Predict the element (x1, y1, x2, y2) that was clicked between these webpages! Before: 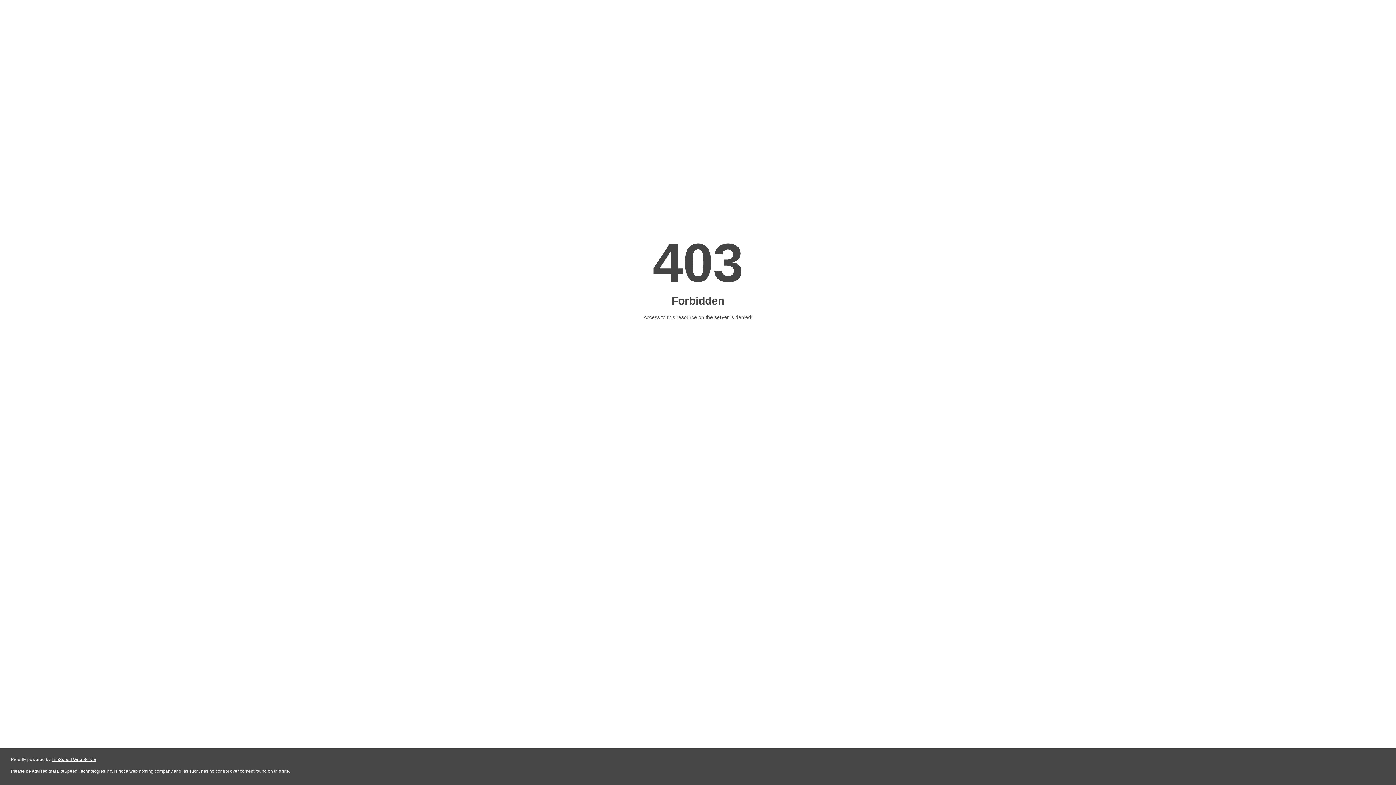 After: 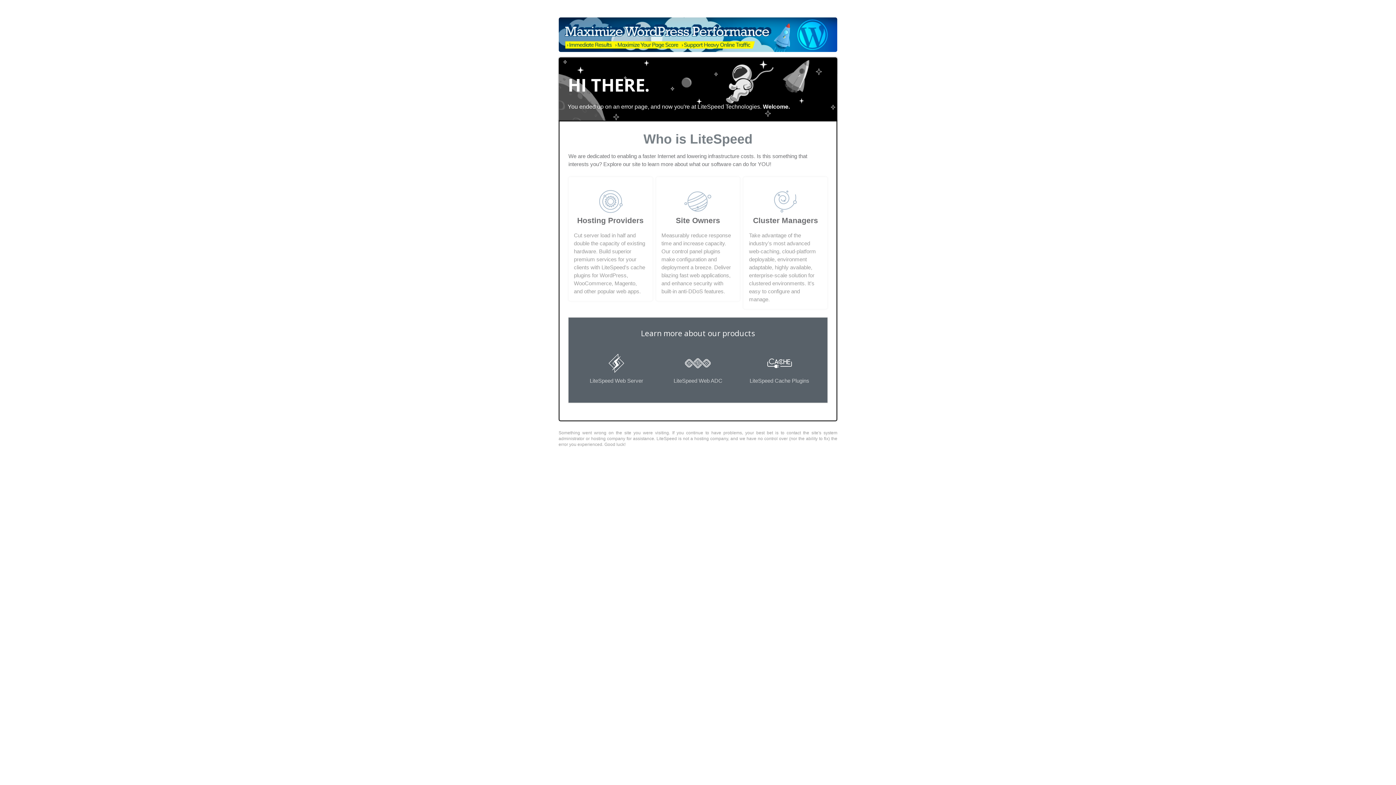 Action: label: LiteSpeed Web Server bbox: (51, 757, 96, 762)